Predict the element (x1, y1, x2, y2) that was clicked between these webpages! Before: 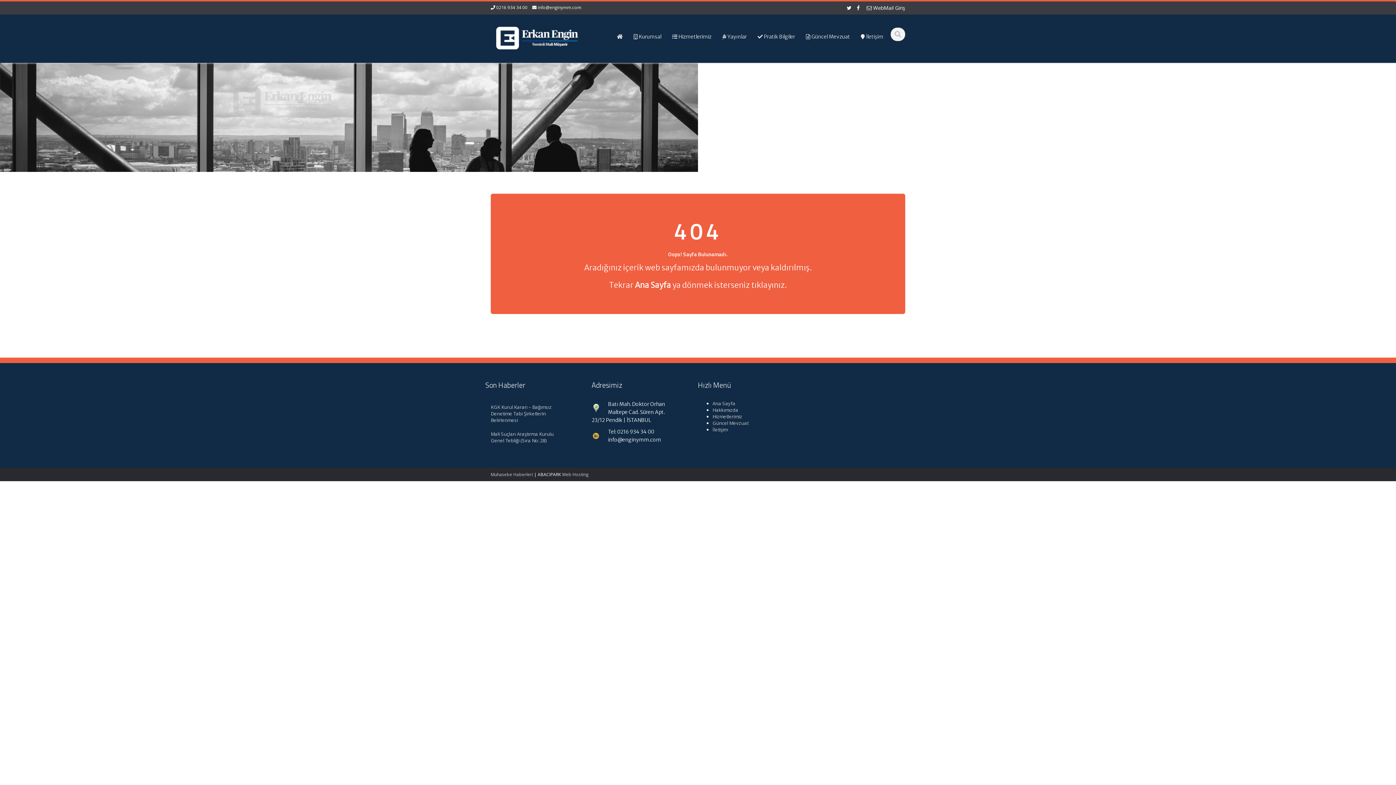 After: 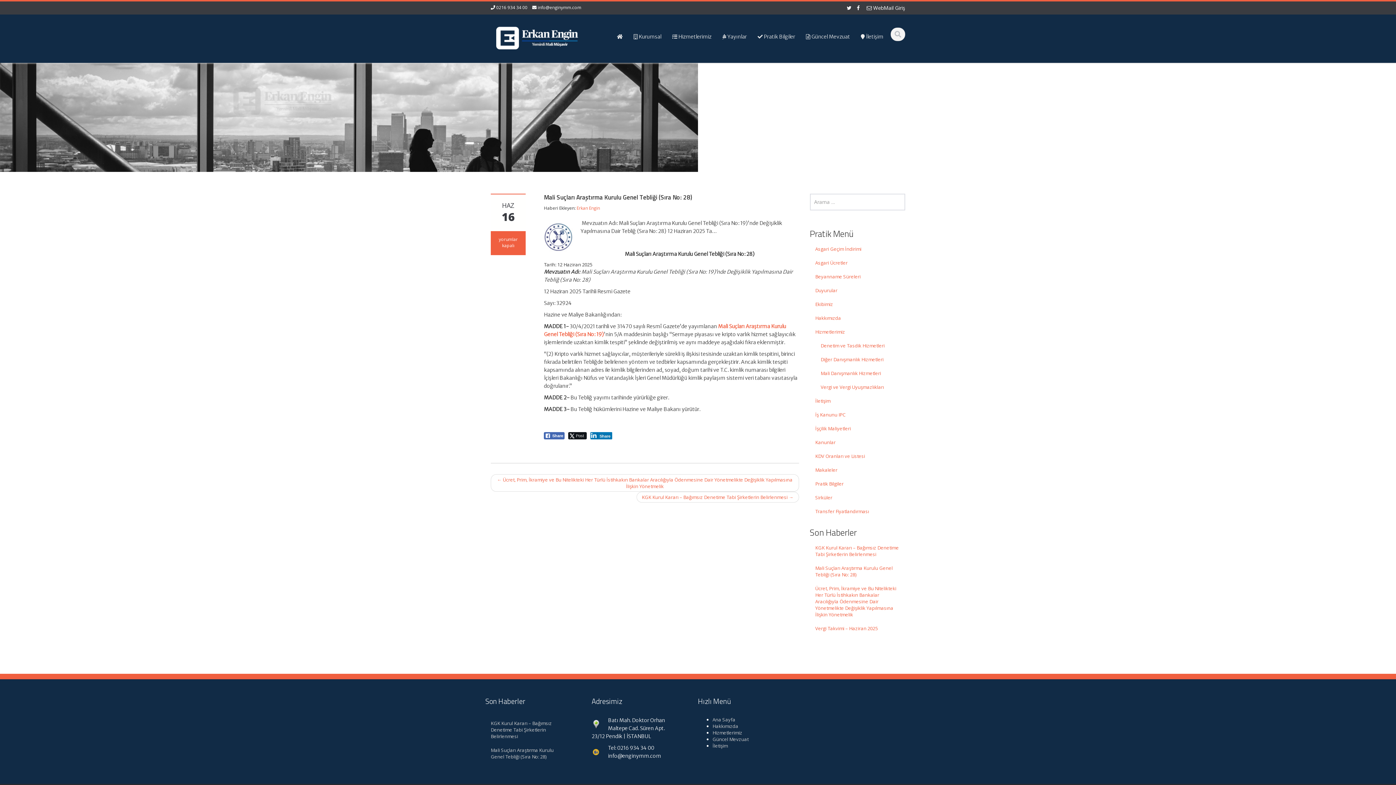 Action: bbox: (485, 427, 570, 447) label: Mali Suçları Araştırma Kurulu Genel Tebliği (Sıra No: 28)